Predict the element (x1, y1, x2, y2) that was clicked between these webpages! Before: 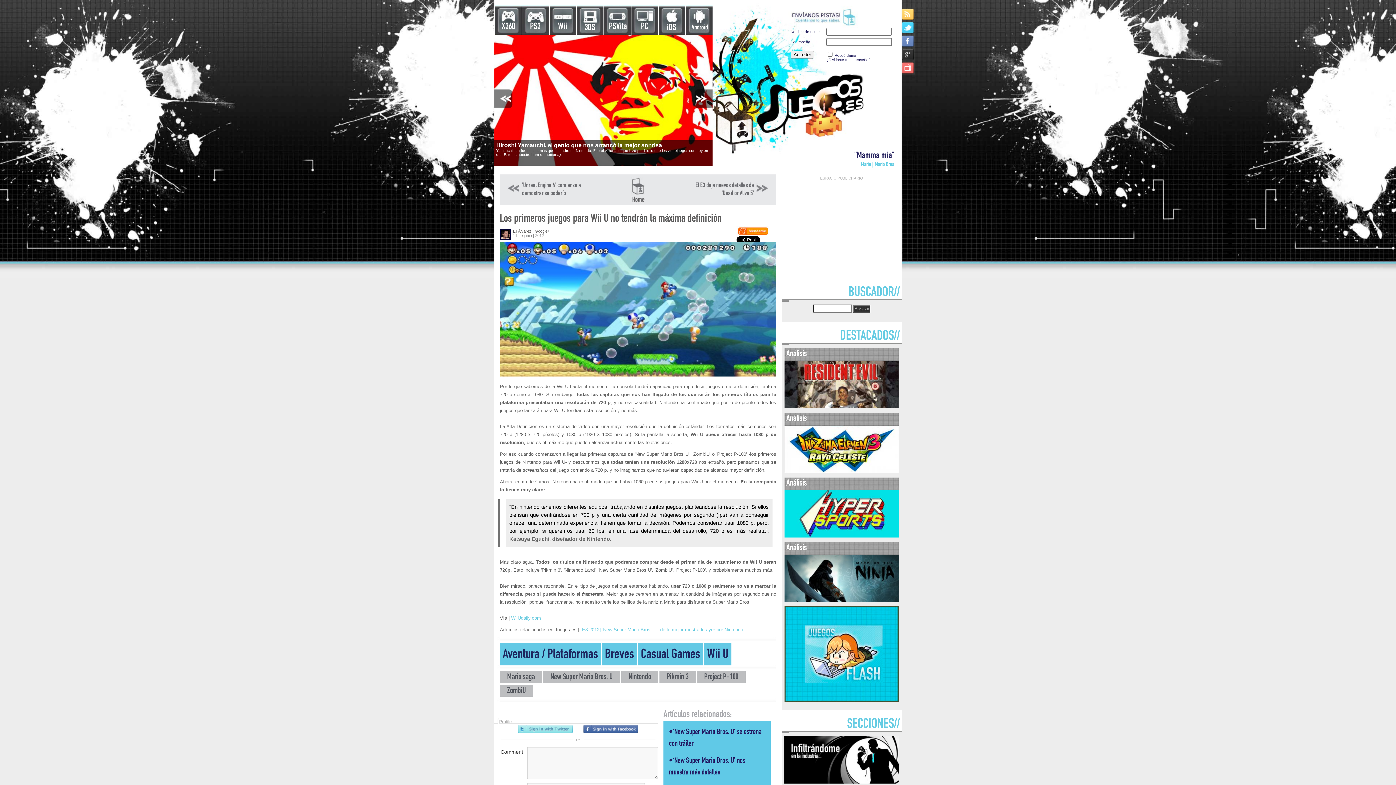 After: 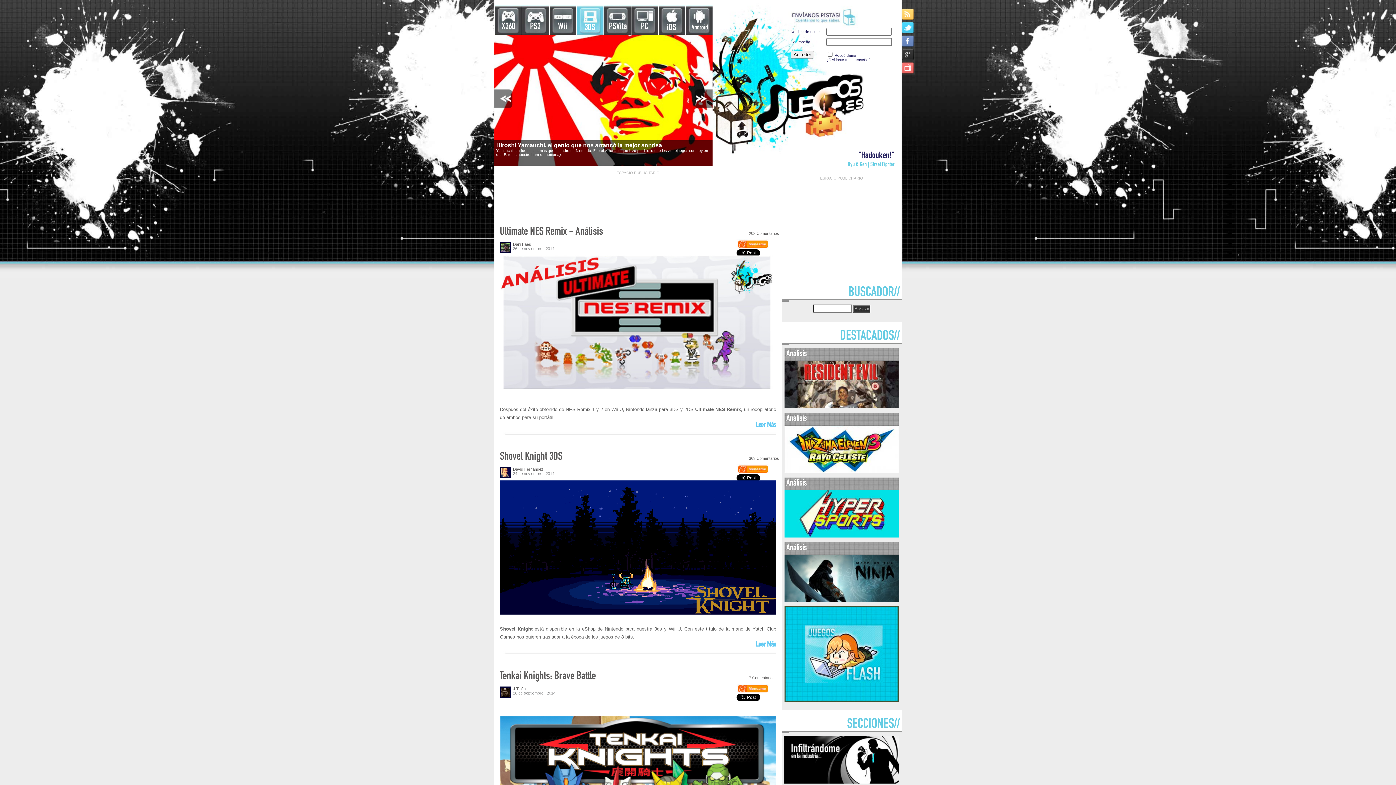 Action: bbox: (577, 5, 603, 34) label: 3DS